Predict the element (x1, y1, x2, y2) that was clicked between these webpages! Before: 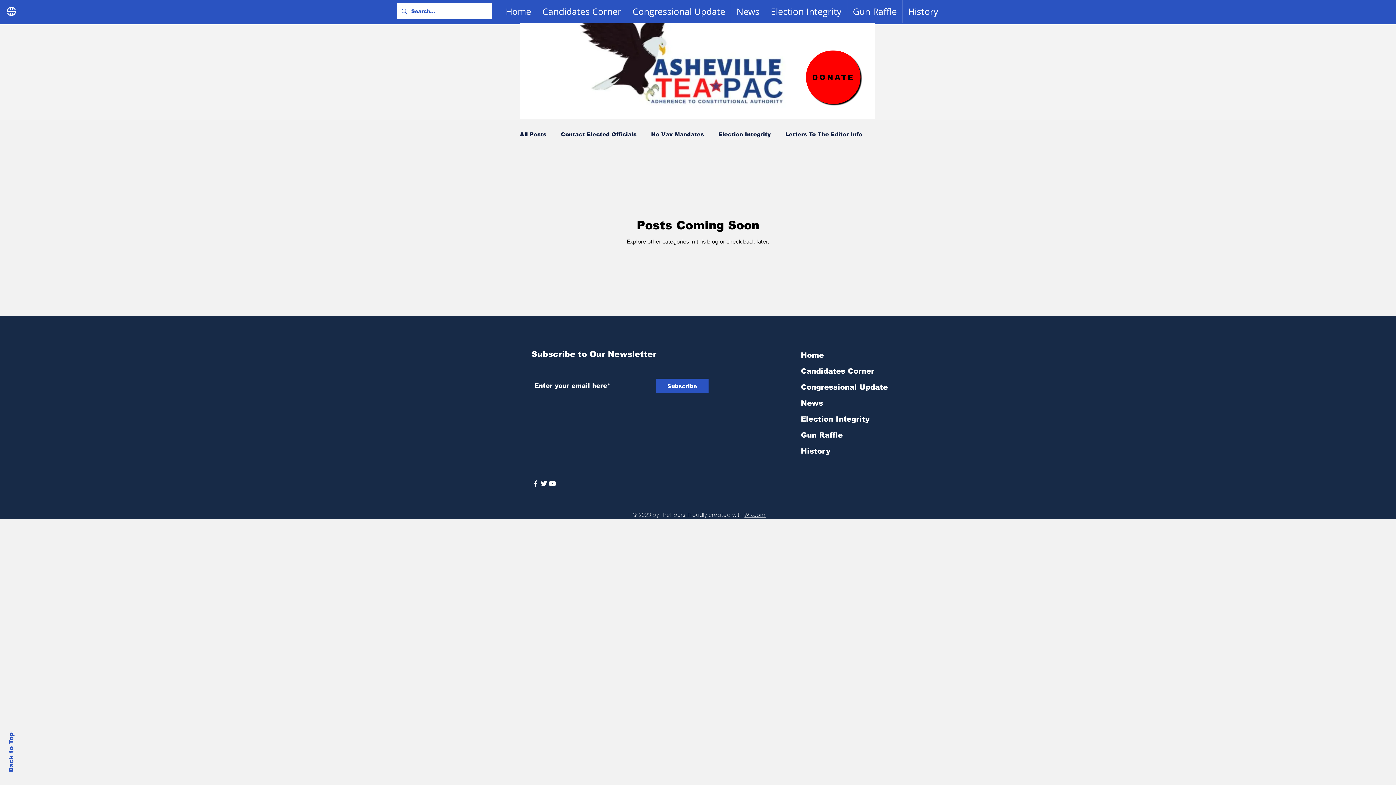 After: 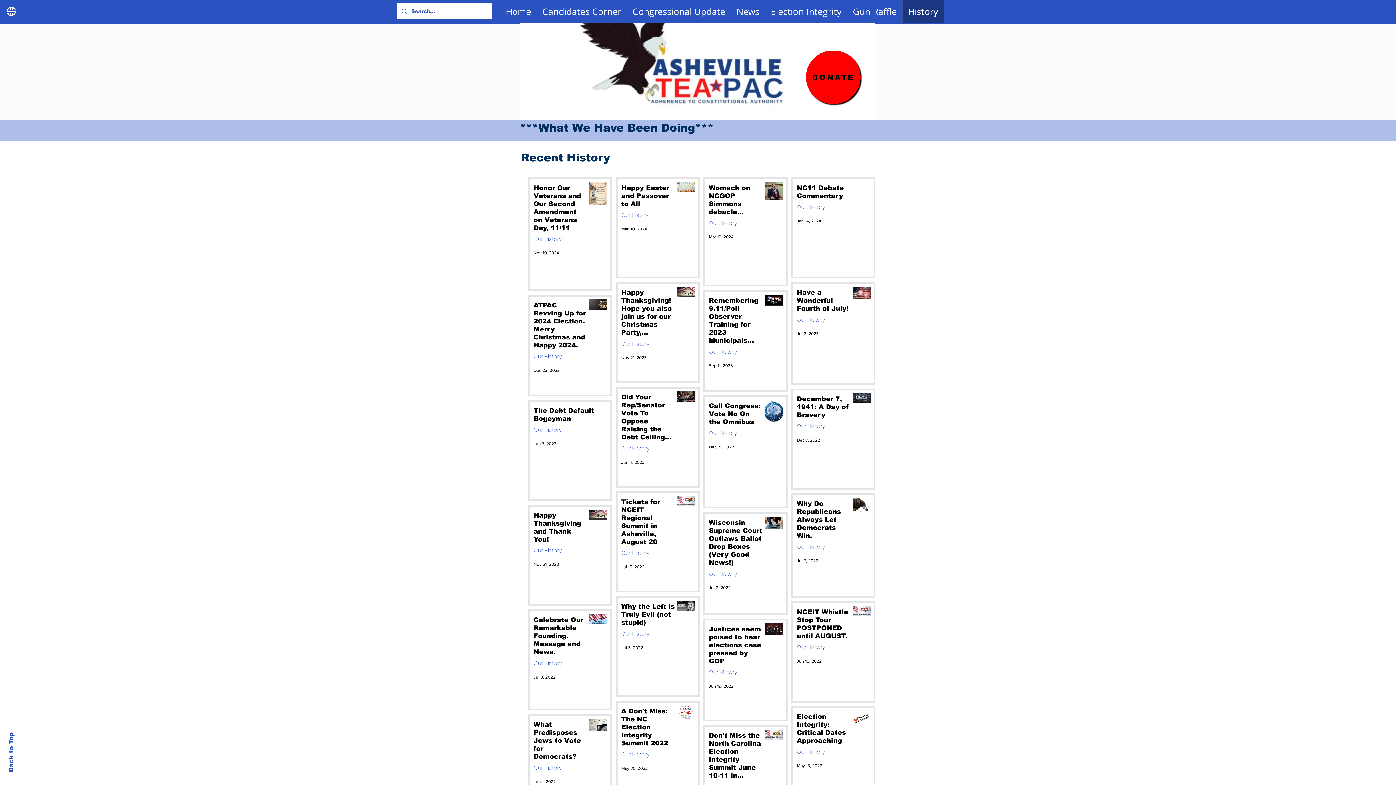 Action: label: History bbox: (797, 443, 878, 459)